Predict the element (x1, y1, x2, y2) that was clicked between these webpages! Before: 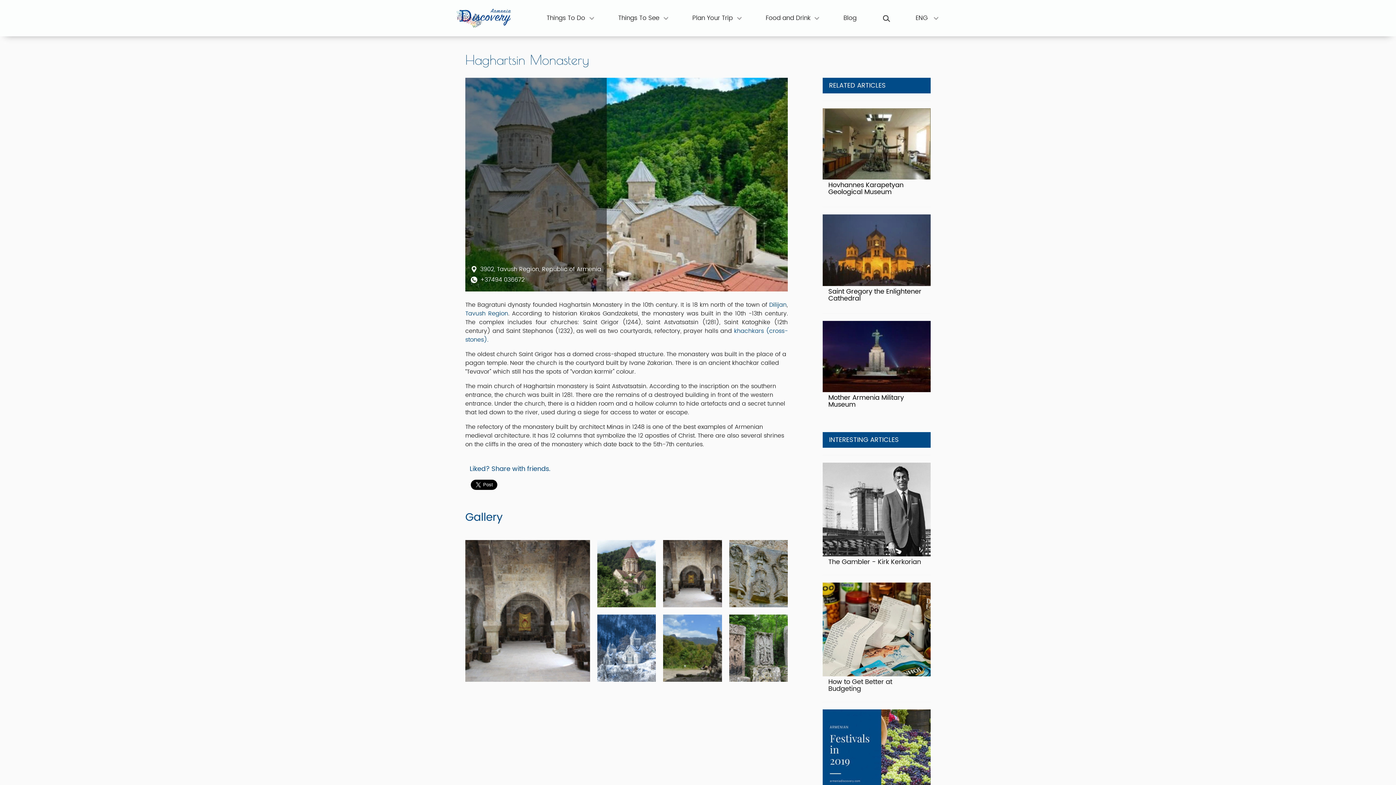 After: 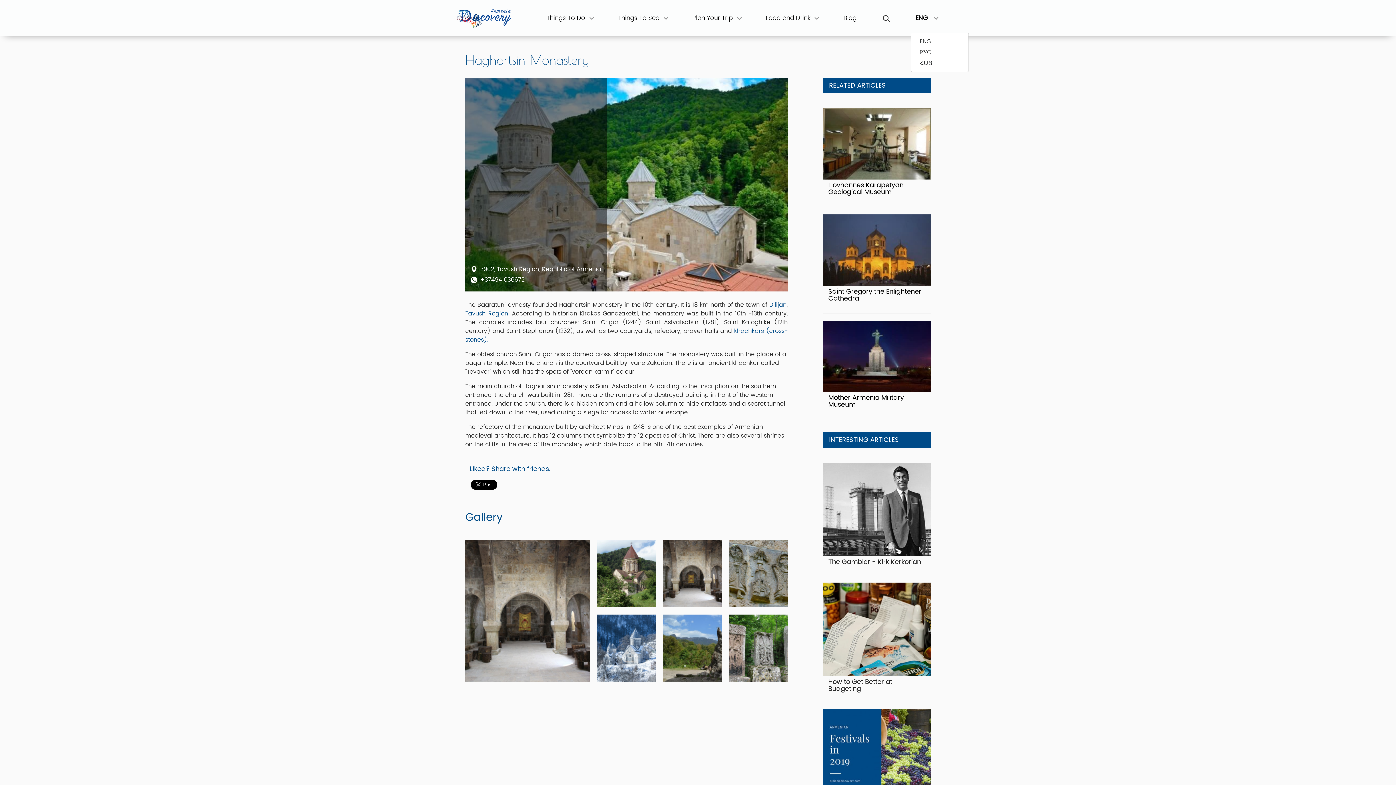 Action: bbox: (910, 4, 939, 31) label: ENG 